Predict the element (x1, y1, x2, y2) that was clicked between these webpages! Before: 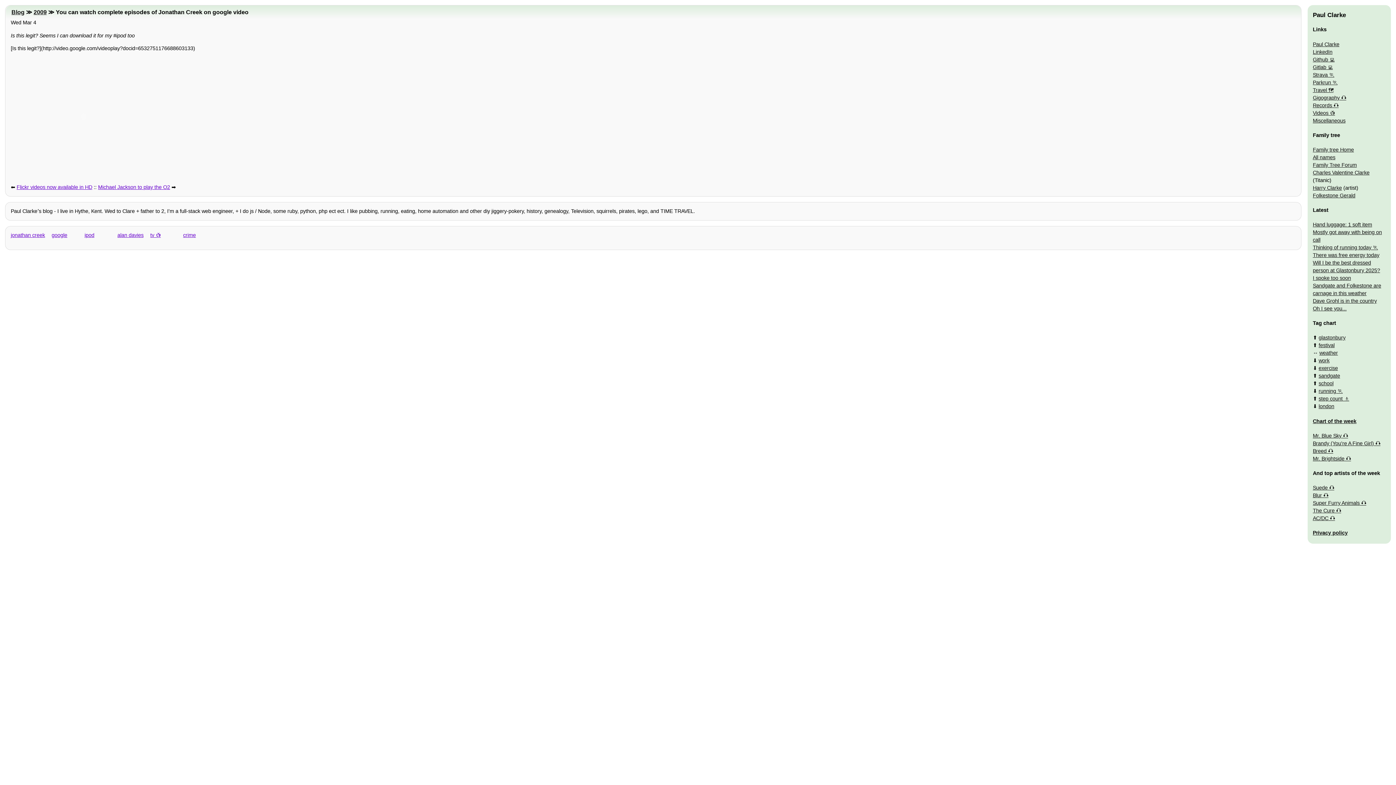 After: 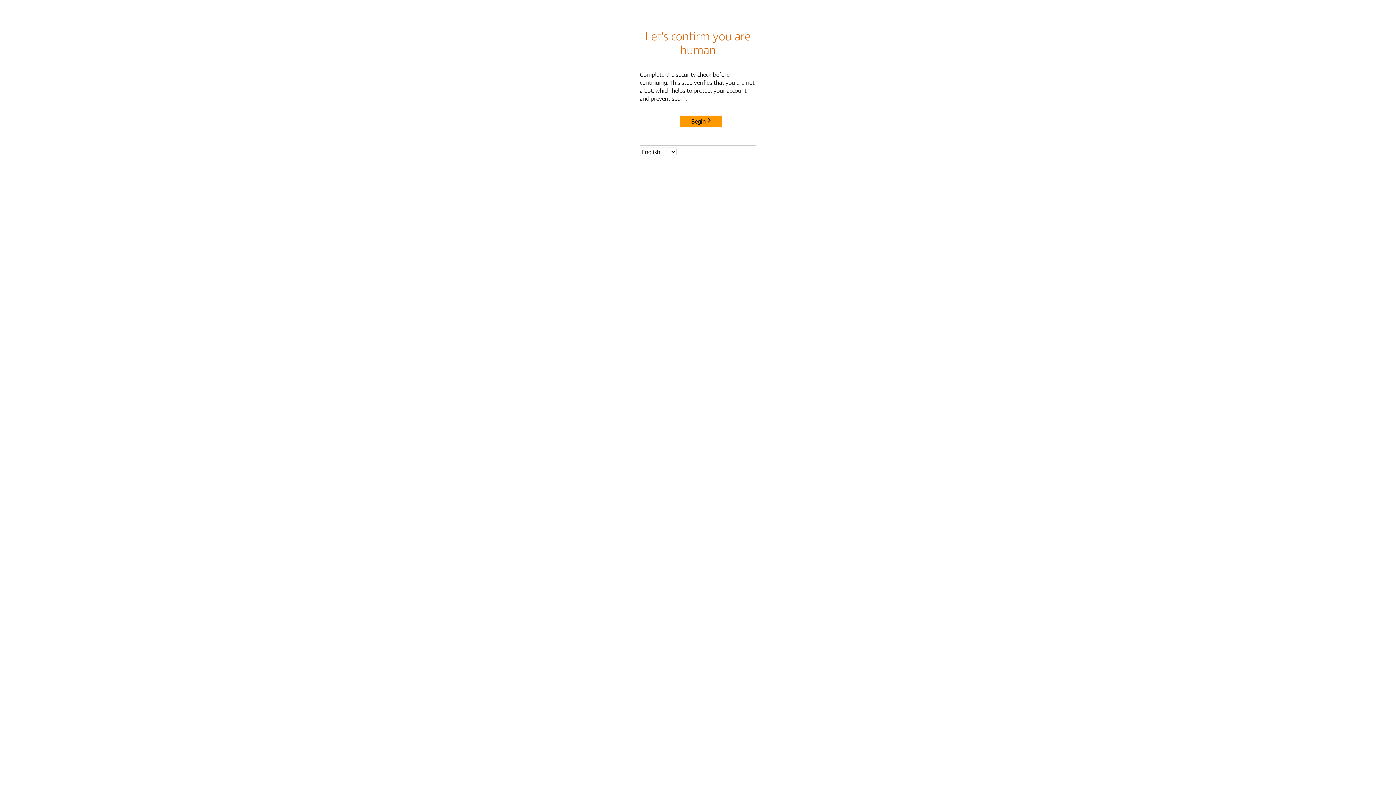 Action: label: Parkrun bbox: (1313, 79, 1337, 85)